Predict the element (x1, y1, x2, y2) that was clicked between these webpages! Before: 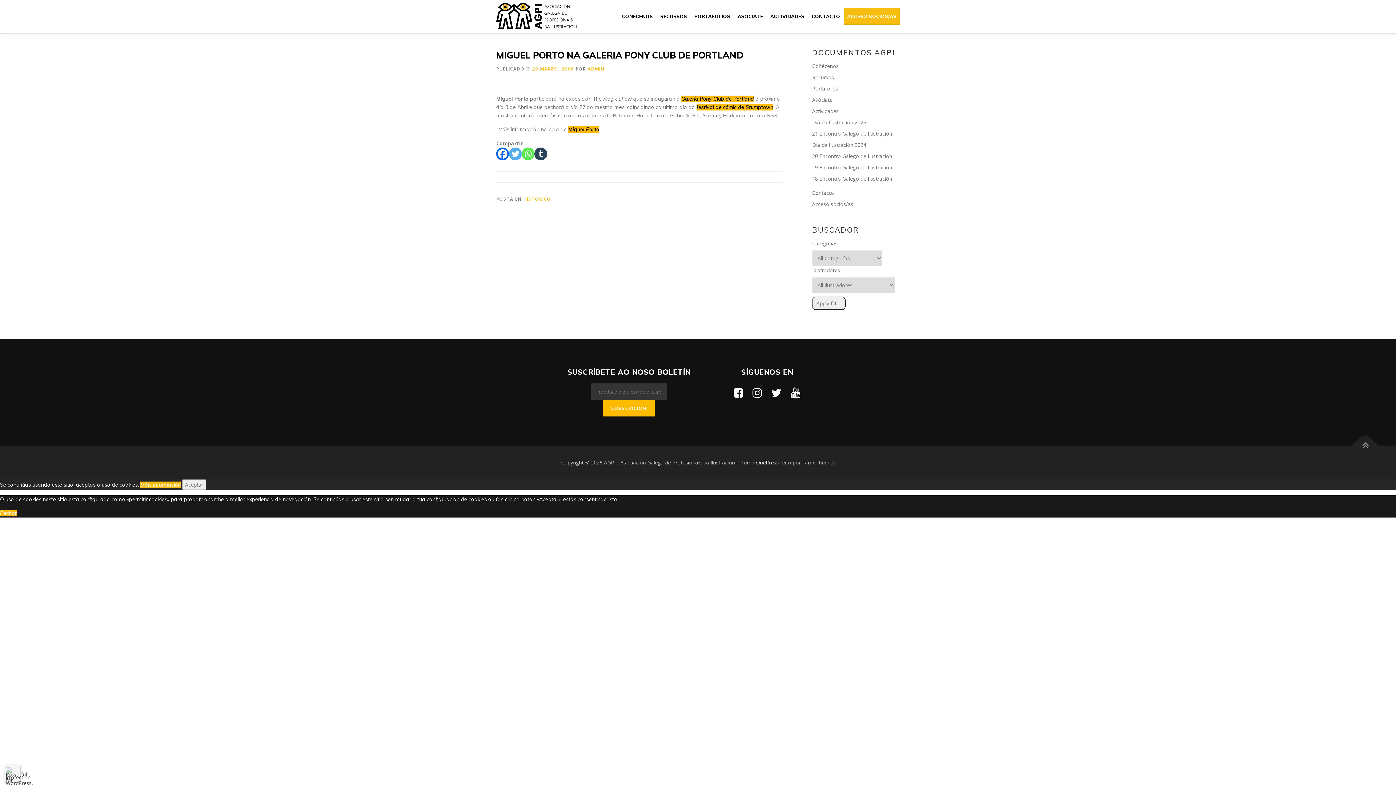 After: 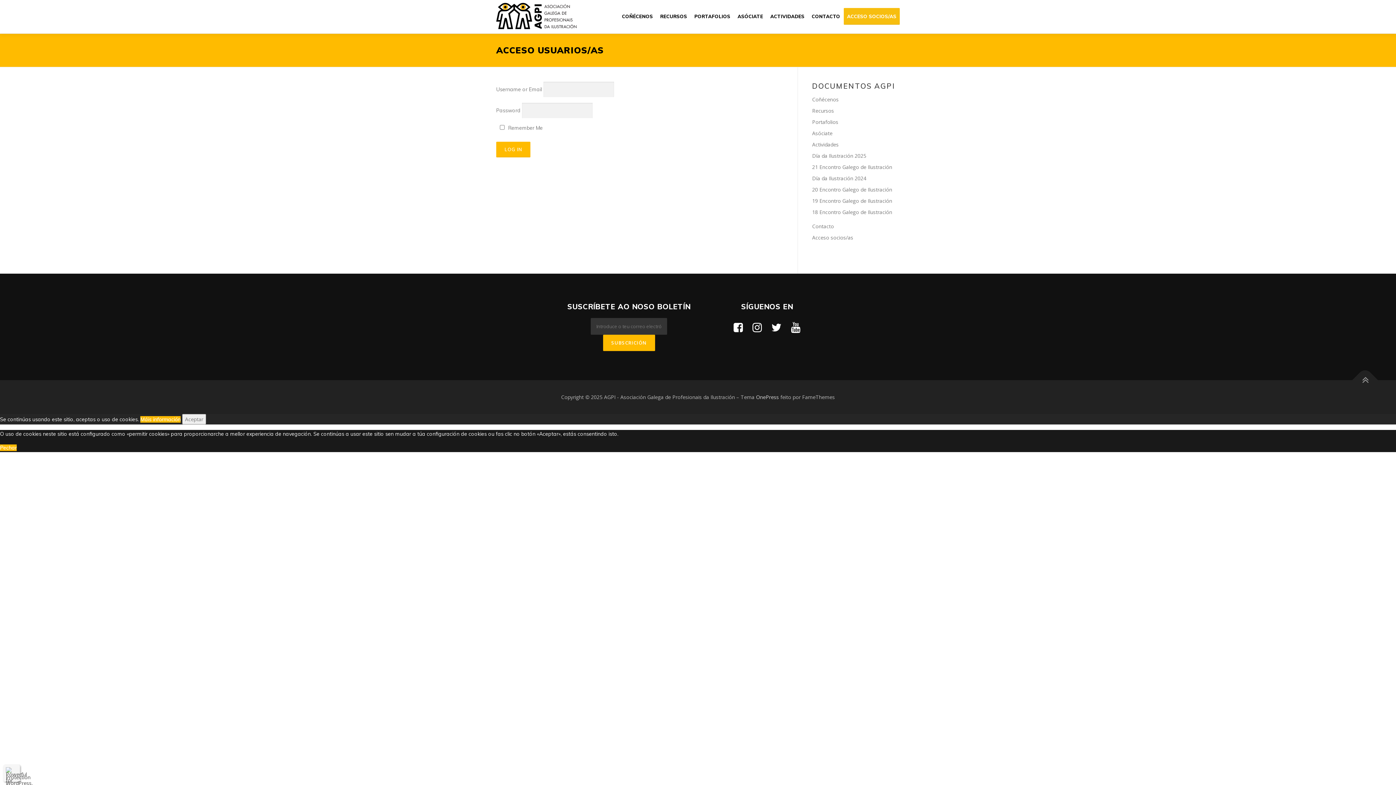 Action: label: Acceso socios/as bbox: (812, 200, 853, 207)